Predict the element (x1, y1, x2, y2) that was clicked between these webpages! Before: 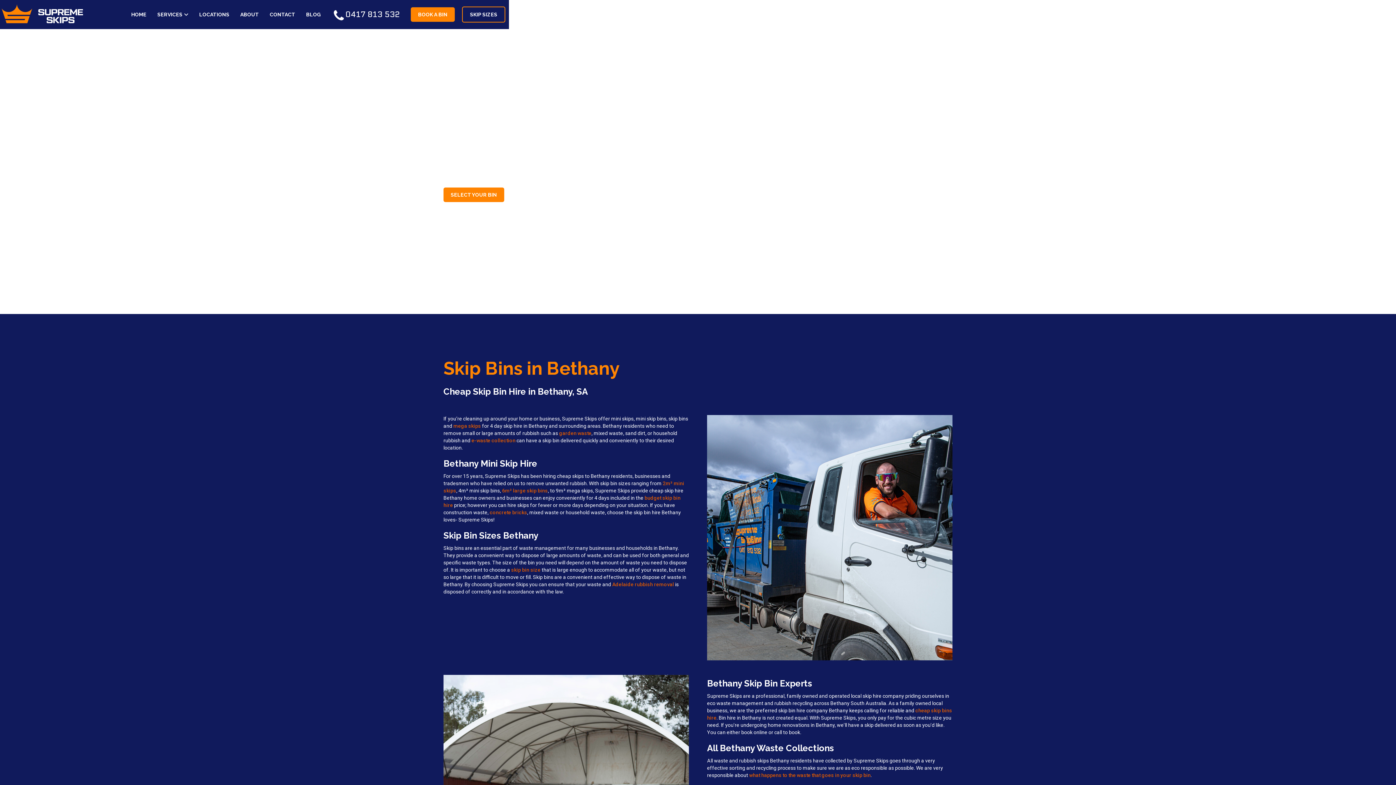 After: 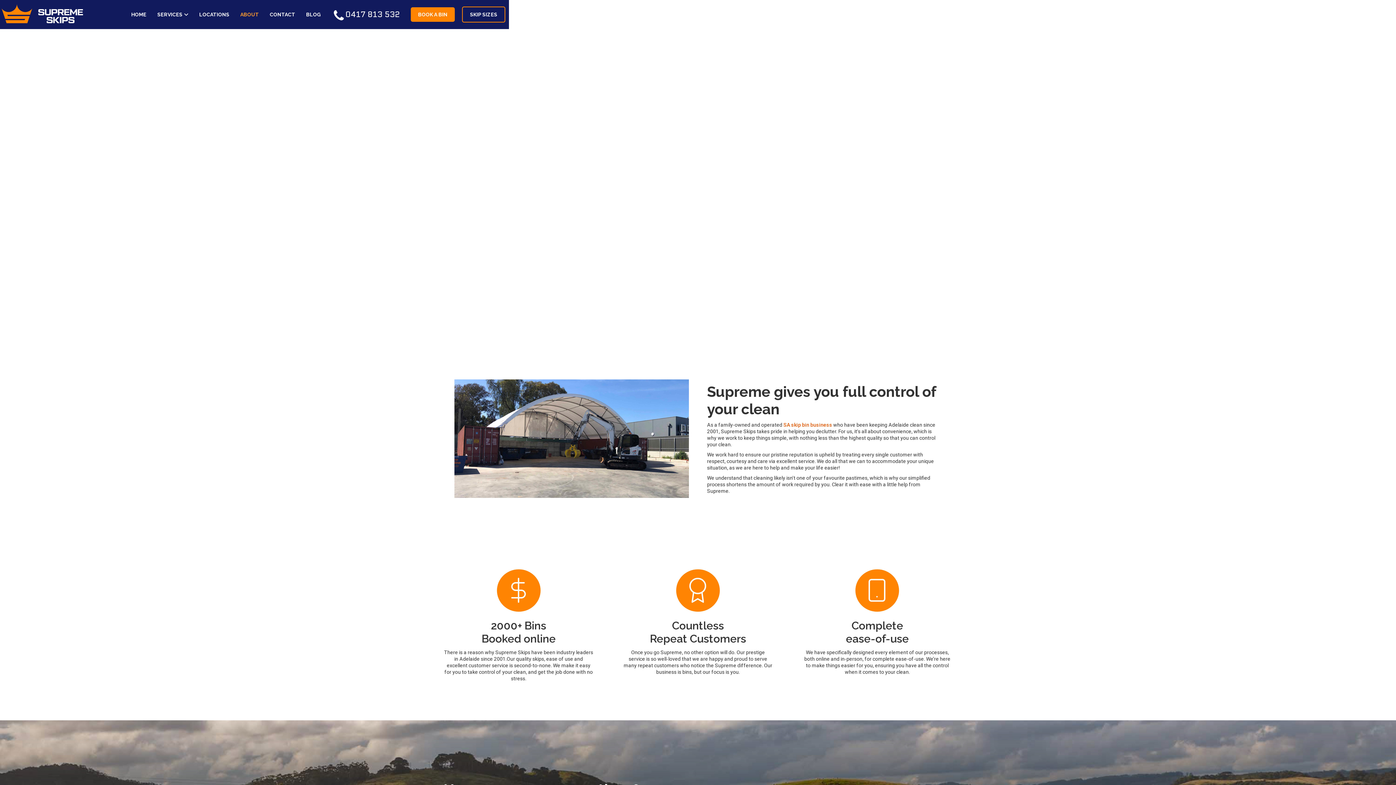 Action: bbox: (234, 7, 264, 21) label: ABOUT